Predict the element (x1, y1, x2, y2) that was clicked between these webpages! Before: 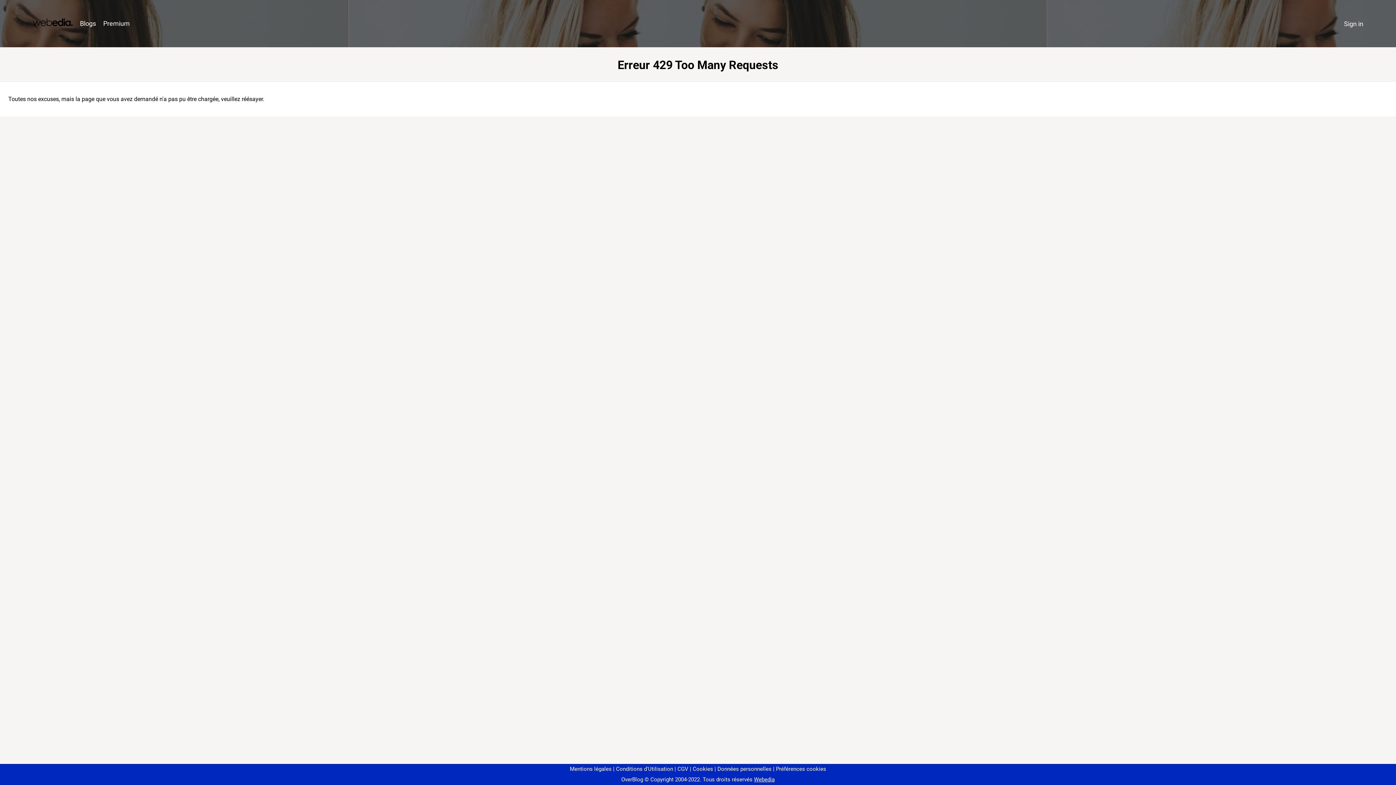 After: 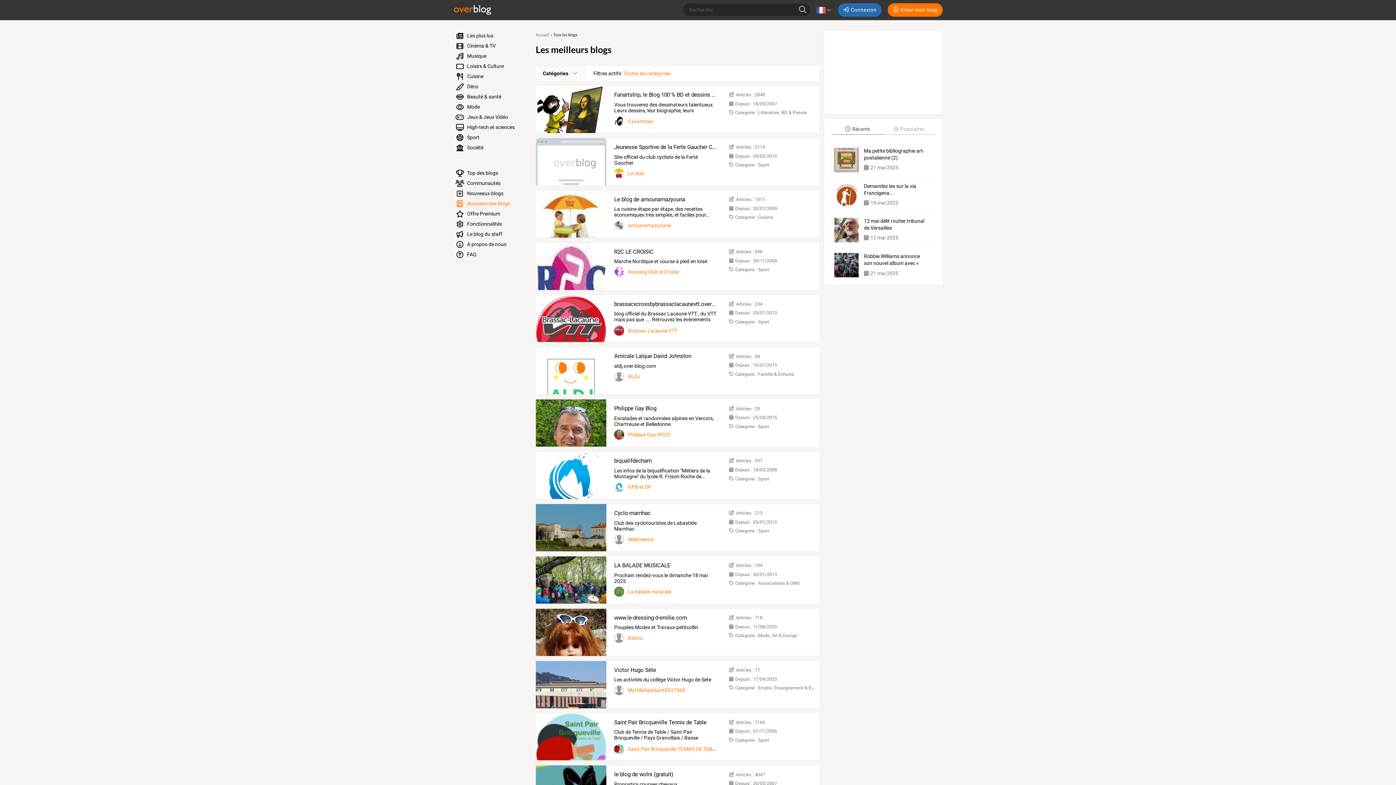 Action: label: Blogs bbox: (76, 16, 99, 31)